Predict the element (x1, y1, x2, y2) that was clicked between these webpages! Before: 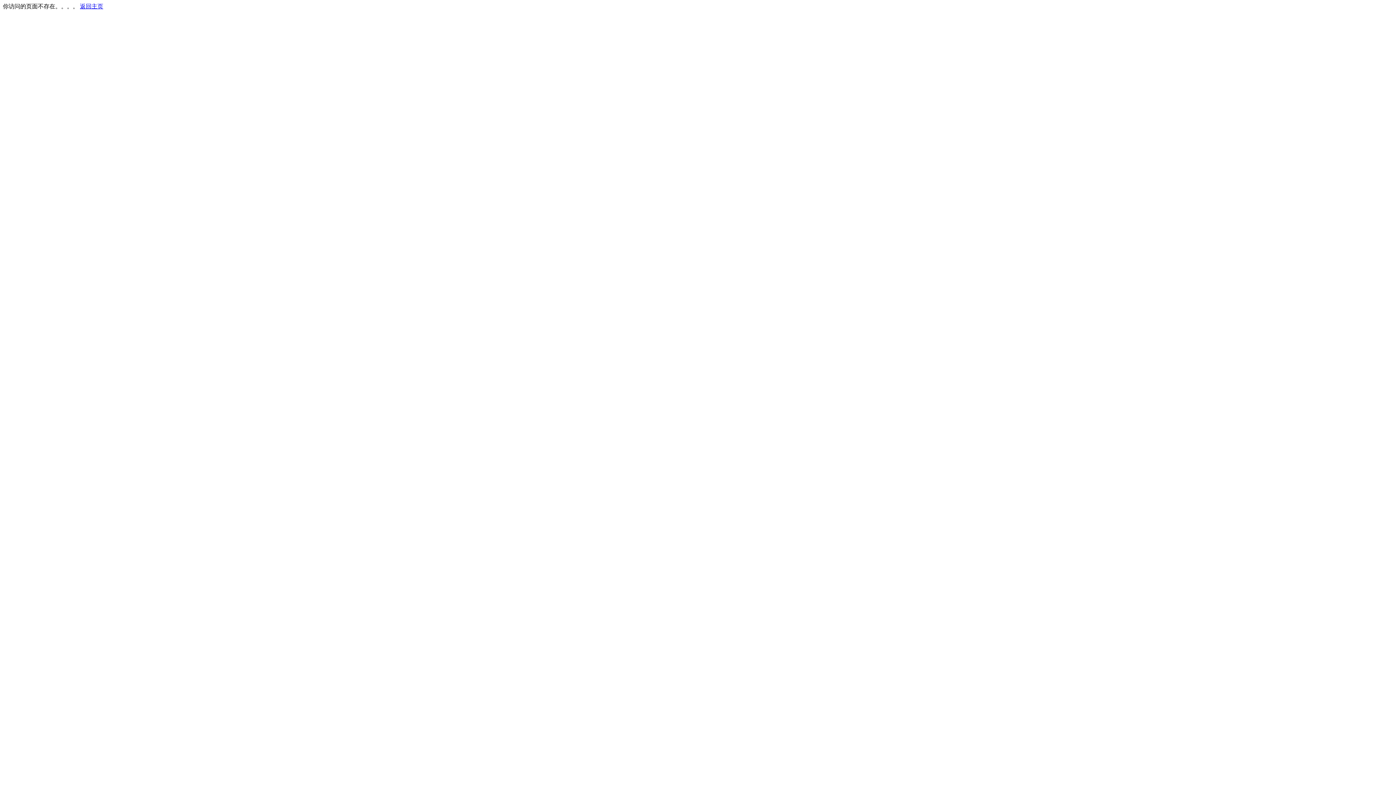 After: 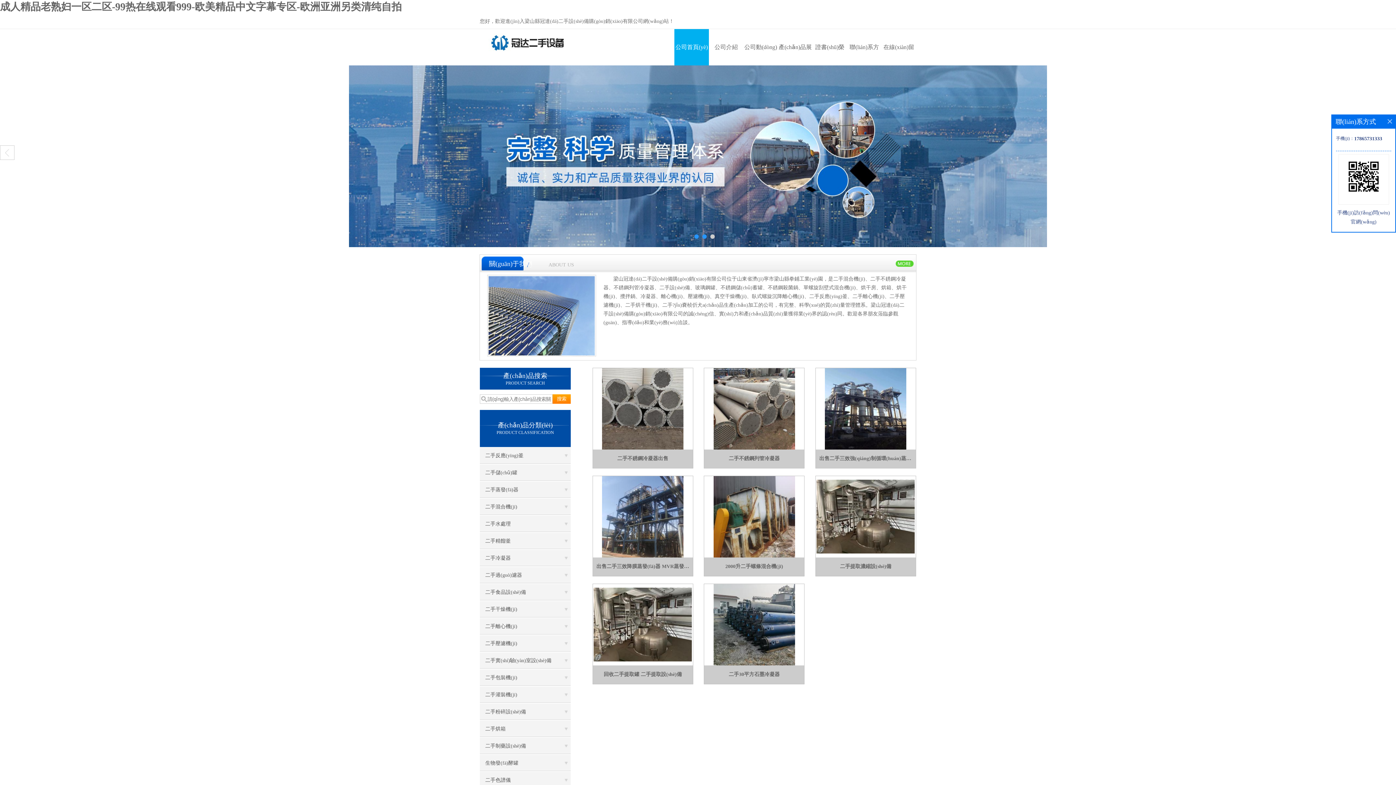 Action: label: 返回主页 bbox: (80, 3, 103, 9)